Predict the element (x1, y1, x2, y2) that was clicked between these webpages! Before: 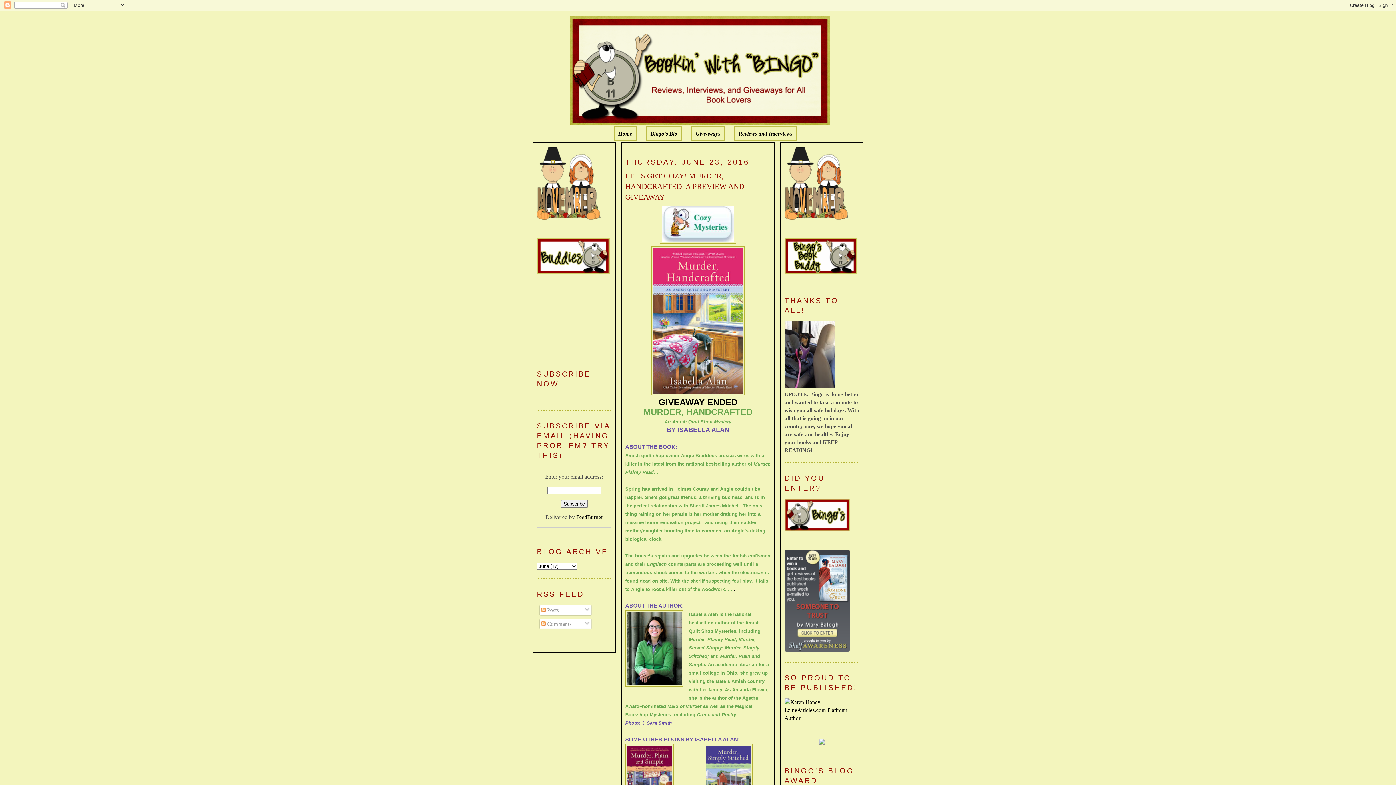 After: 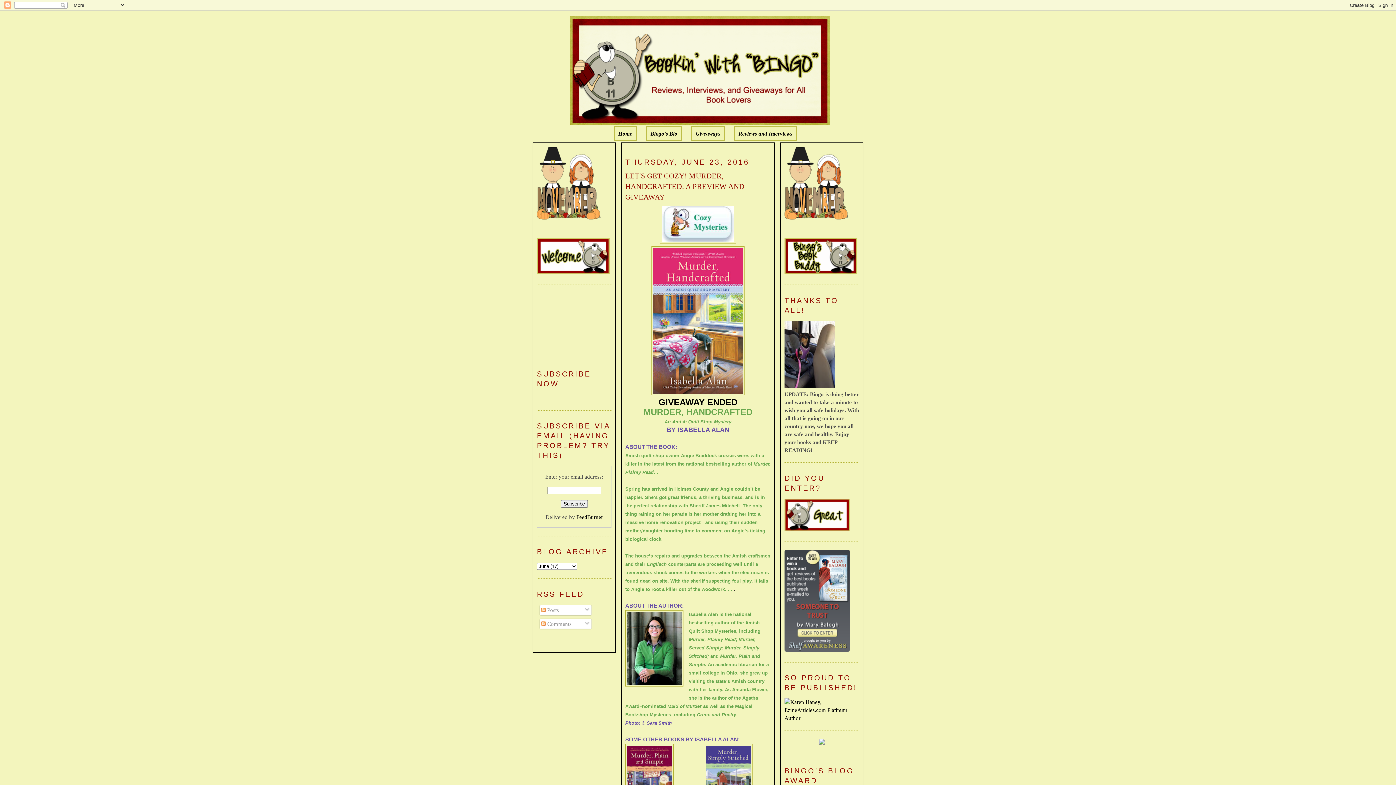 Action: label: LET'S GET COZY! MURDER, HANDCRAFTED: A PREVIEW AND GIVEAWAY bbox: (625, 171, 770, 202)